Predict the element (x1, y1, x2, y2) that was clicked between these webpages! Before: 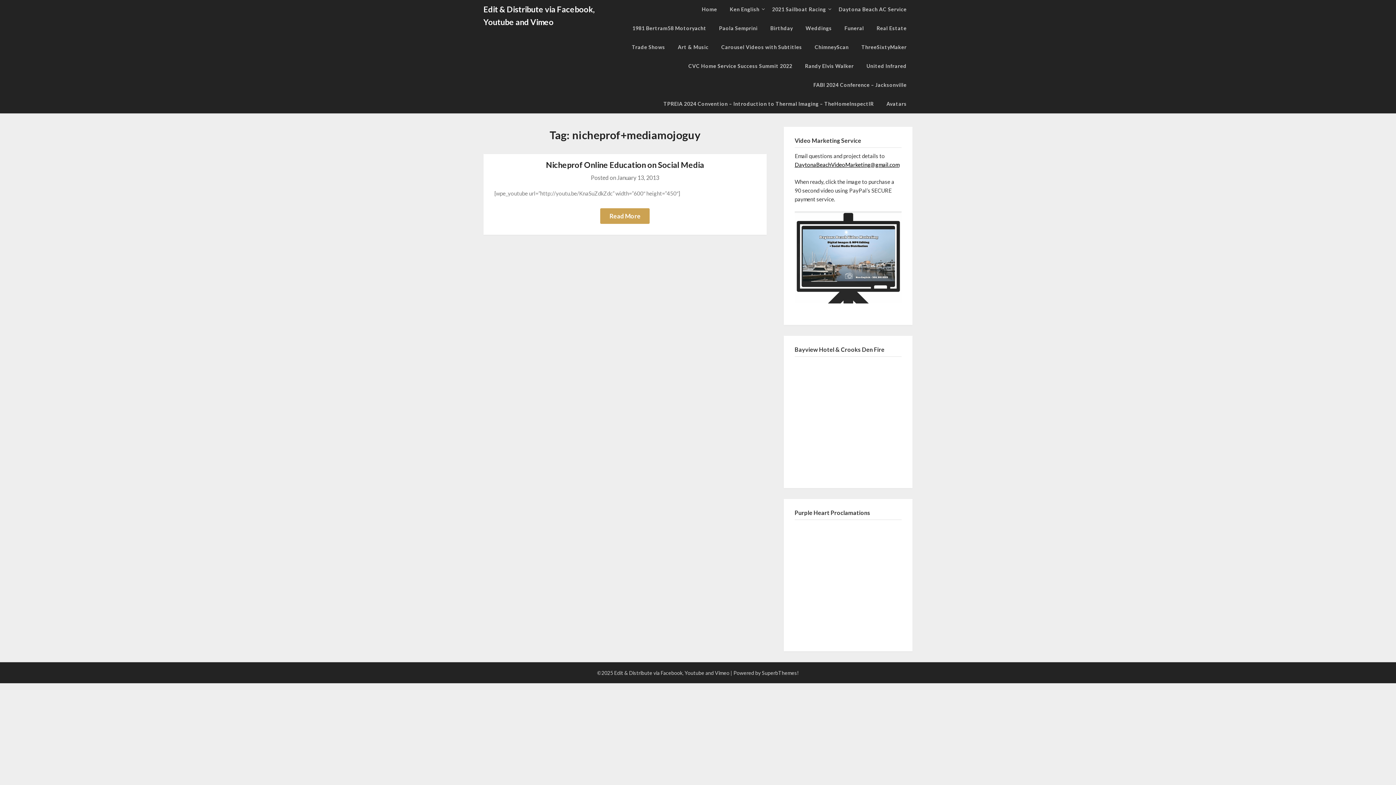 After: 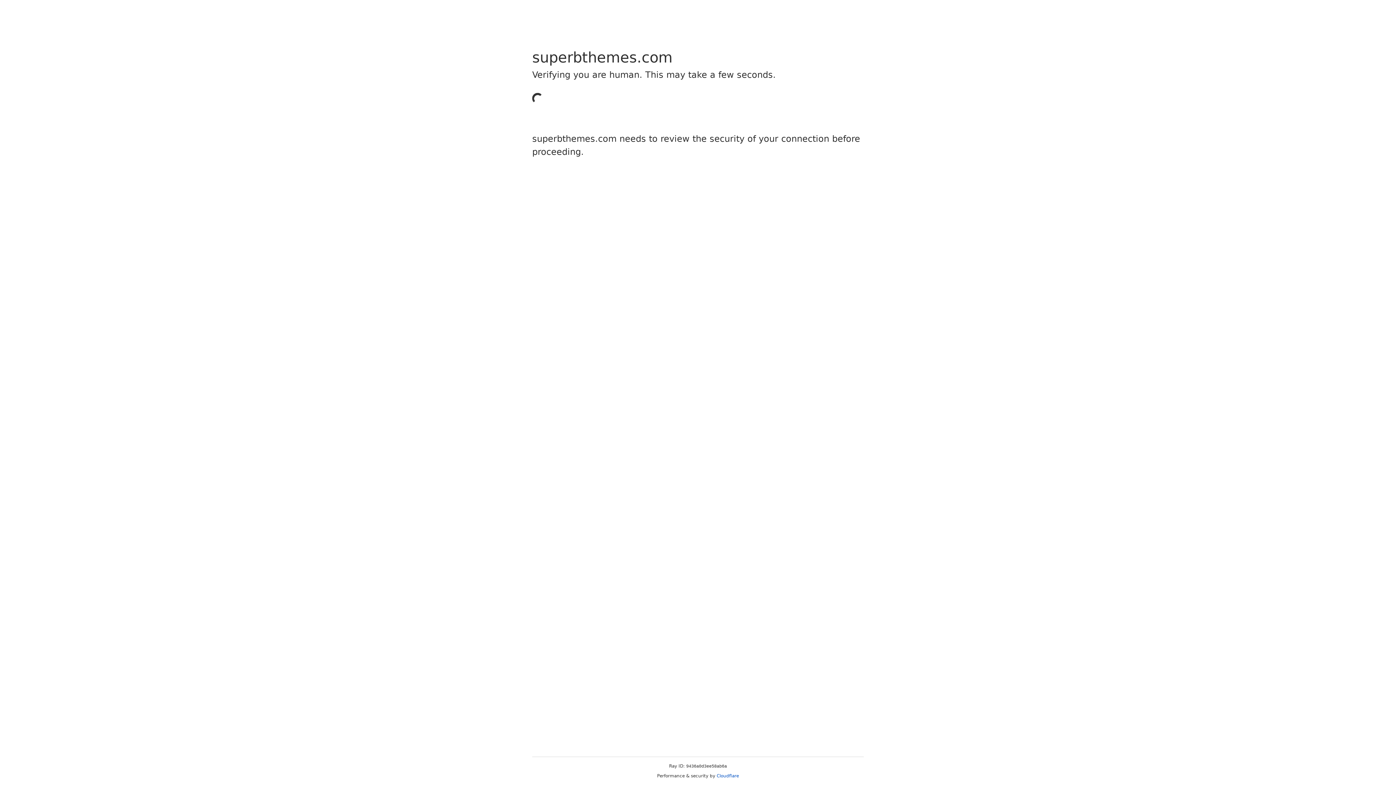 Action: label: SuperbThemes! bbox: (762, 670, 799, 676)